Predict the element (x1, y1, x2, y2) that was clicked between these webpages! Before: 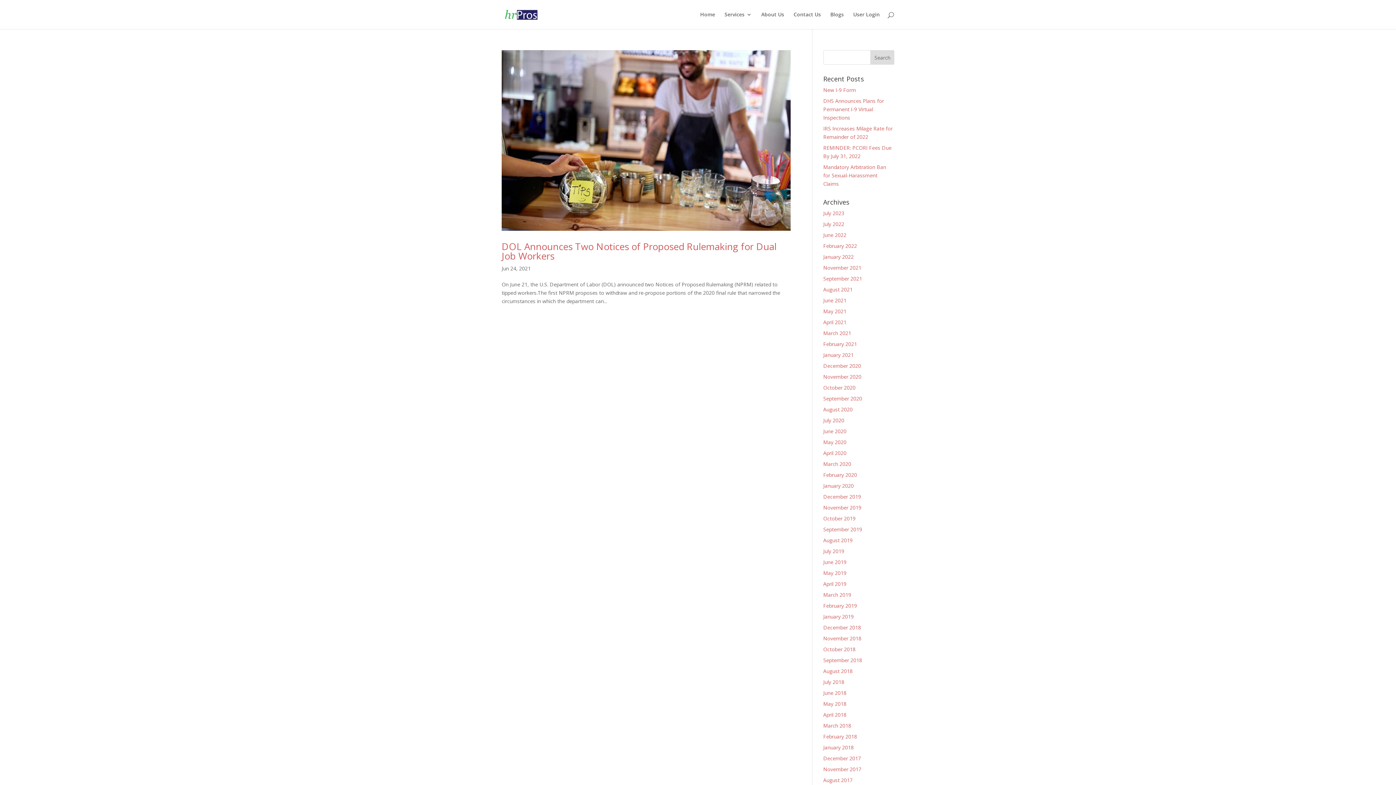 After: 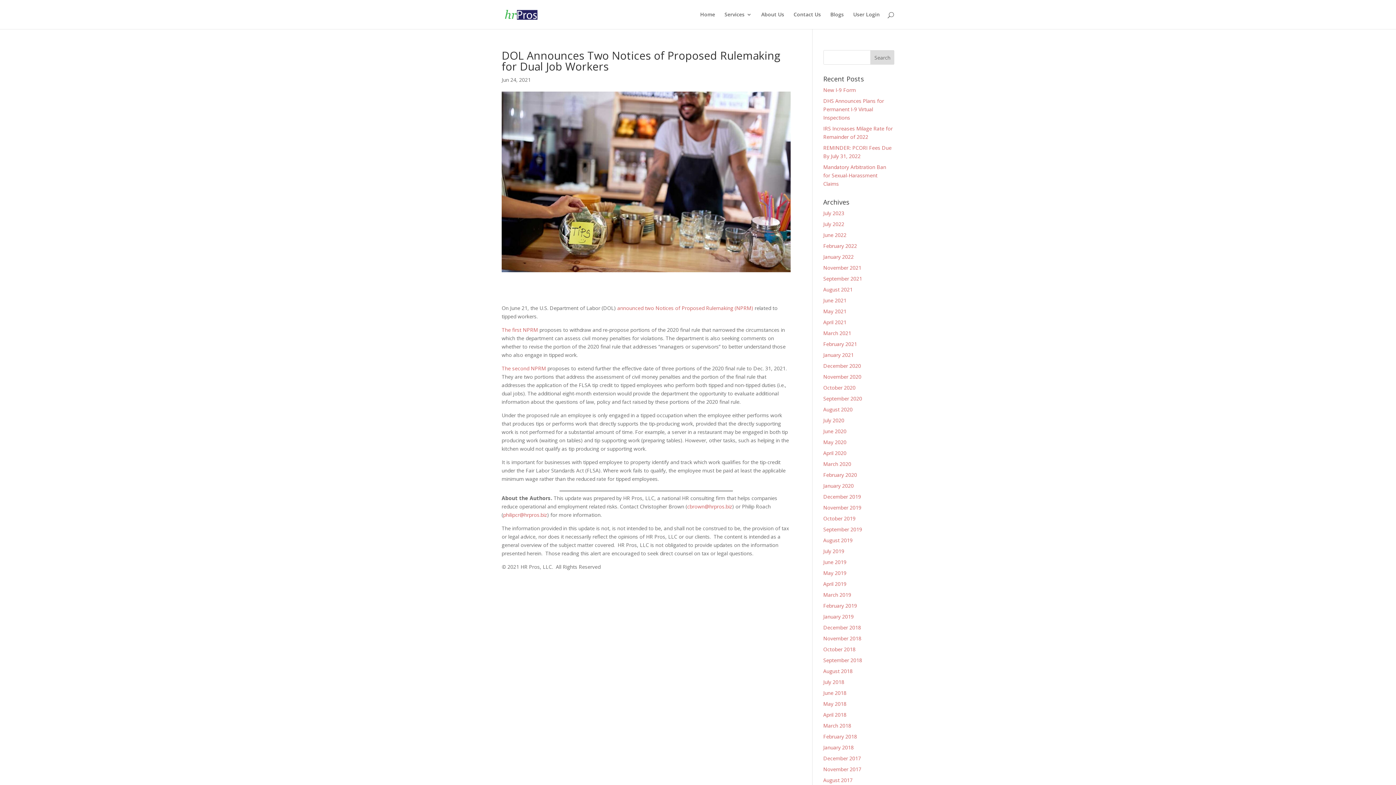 Action: bbox: (501, 50, 790, 230)